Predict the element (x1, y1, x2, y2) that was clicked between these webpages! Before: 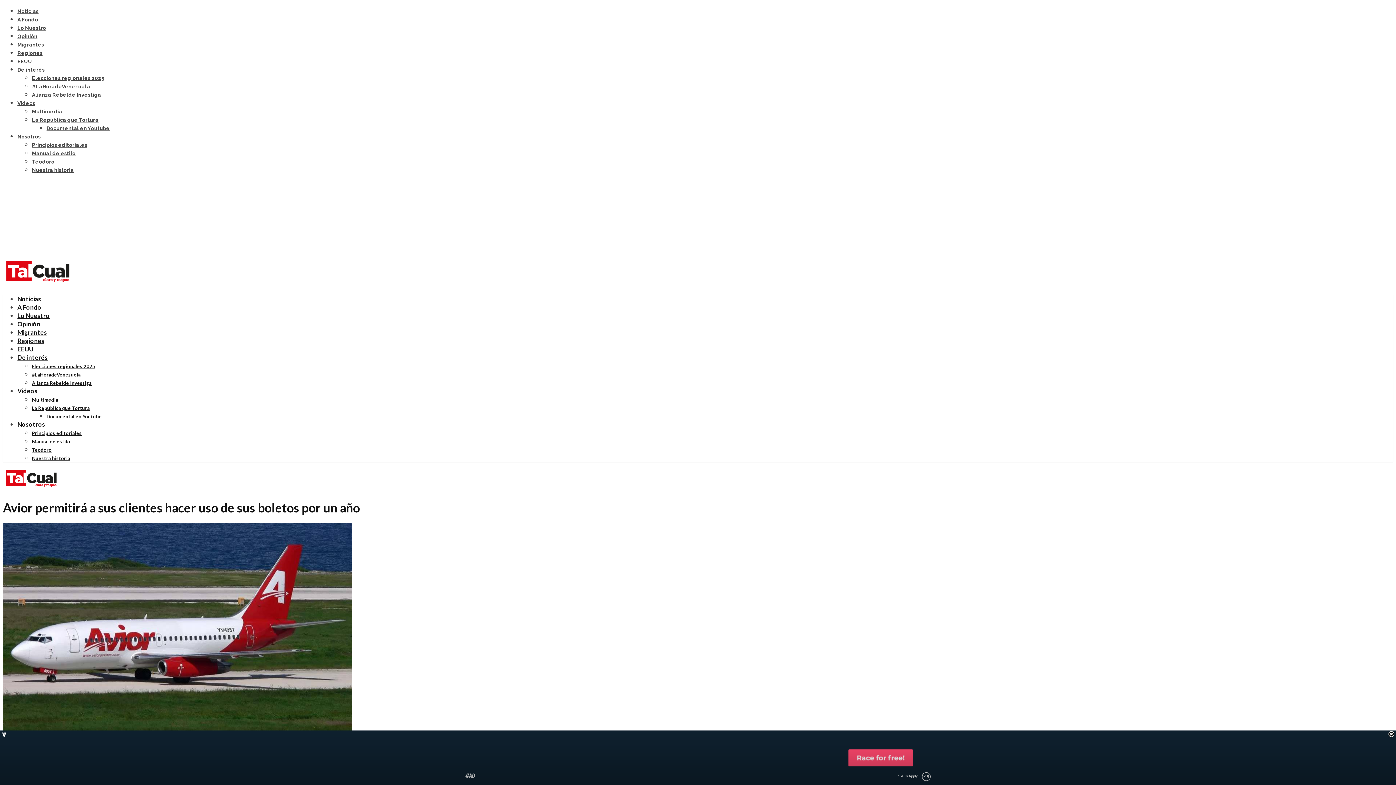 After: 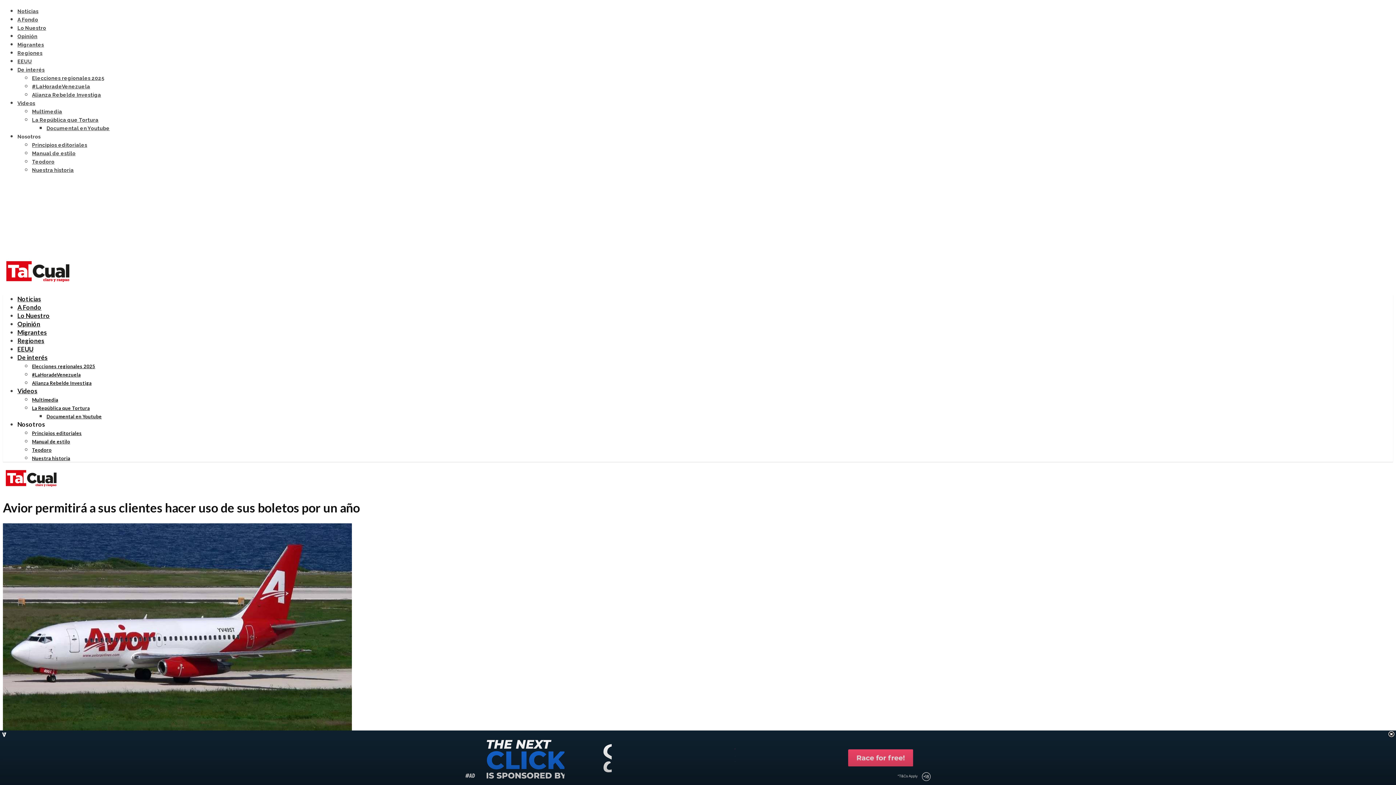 Action: label: Nosotros bbox: (17, 420, 45, 428)